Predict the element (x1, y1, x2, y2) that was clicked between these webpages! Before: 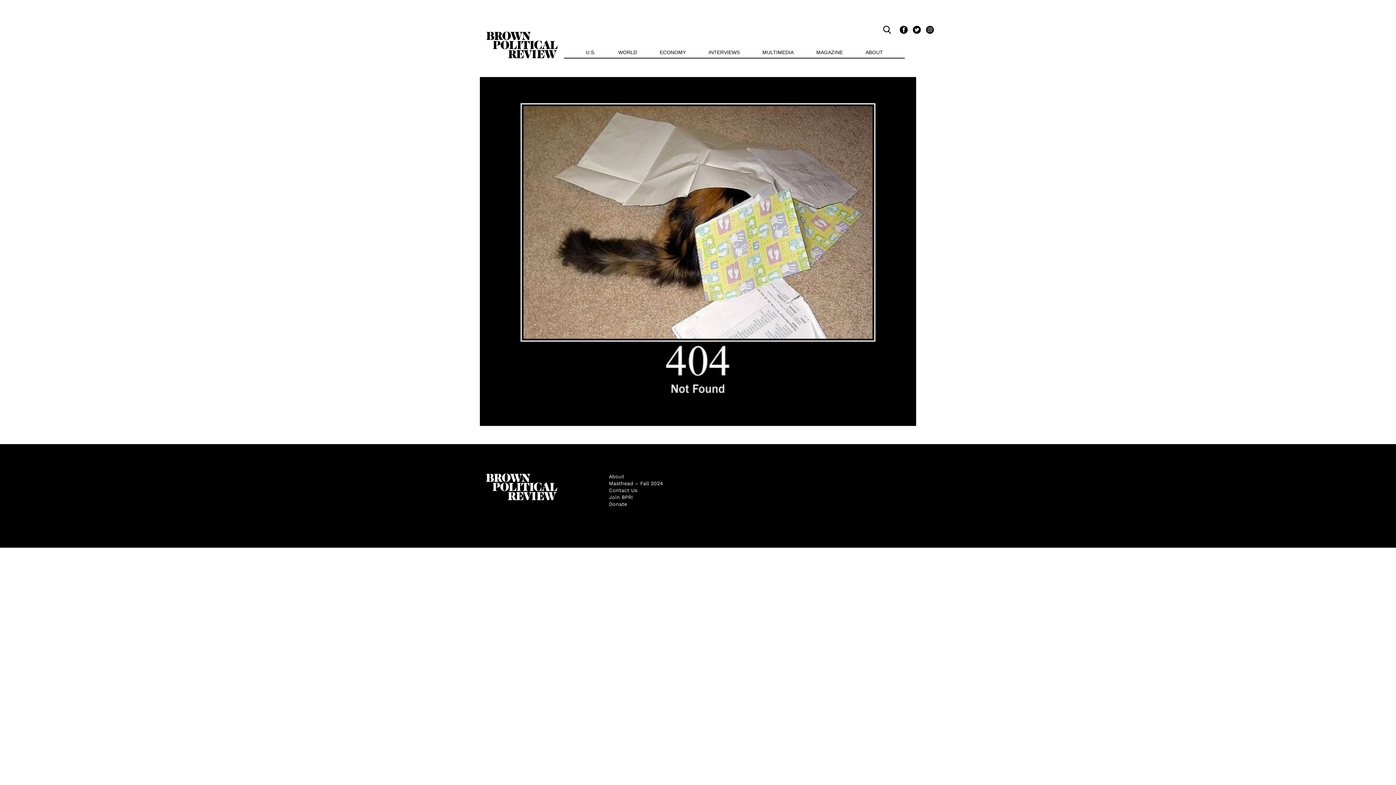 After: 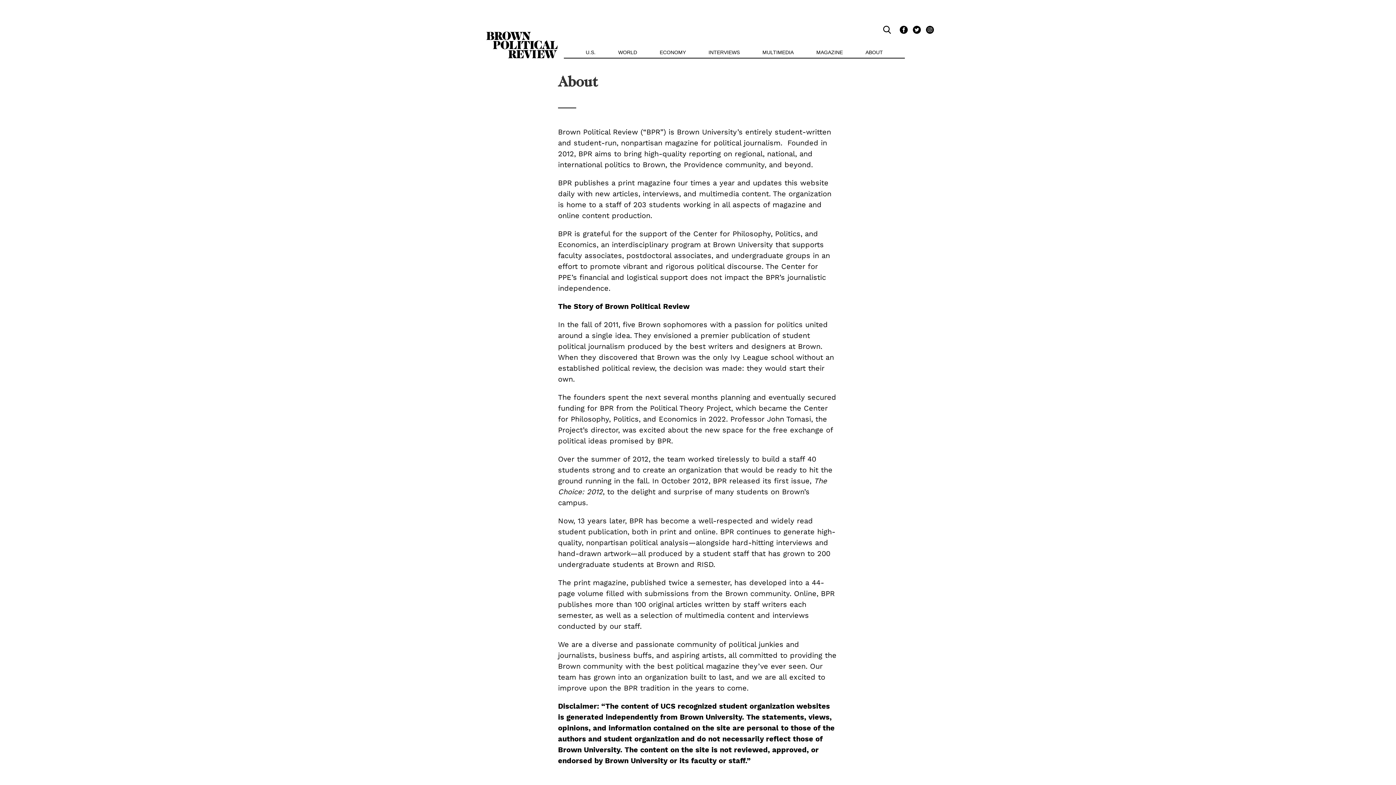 Action: label: About bbox: (609, 473, 624, 479)